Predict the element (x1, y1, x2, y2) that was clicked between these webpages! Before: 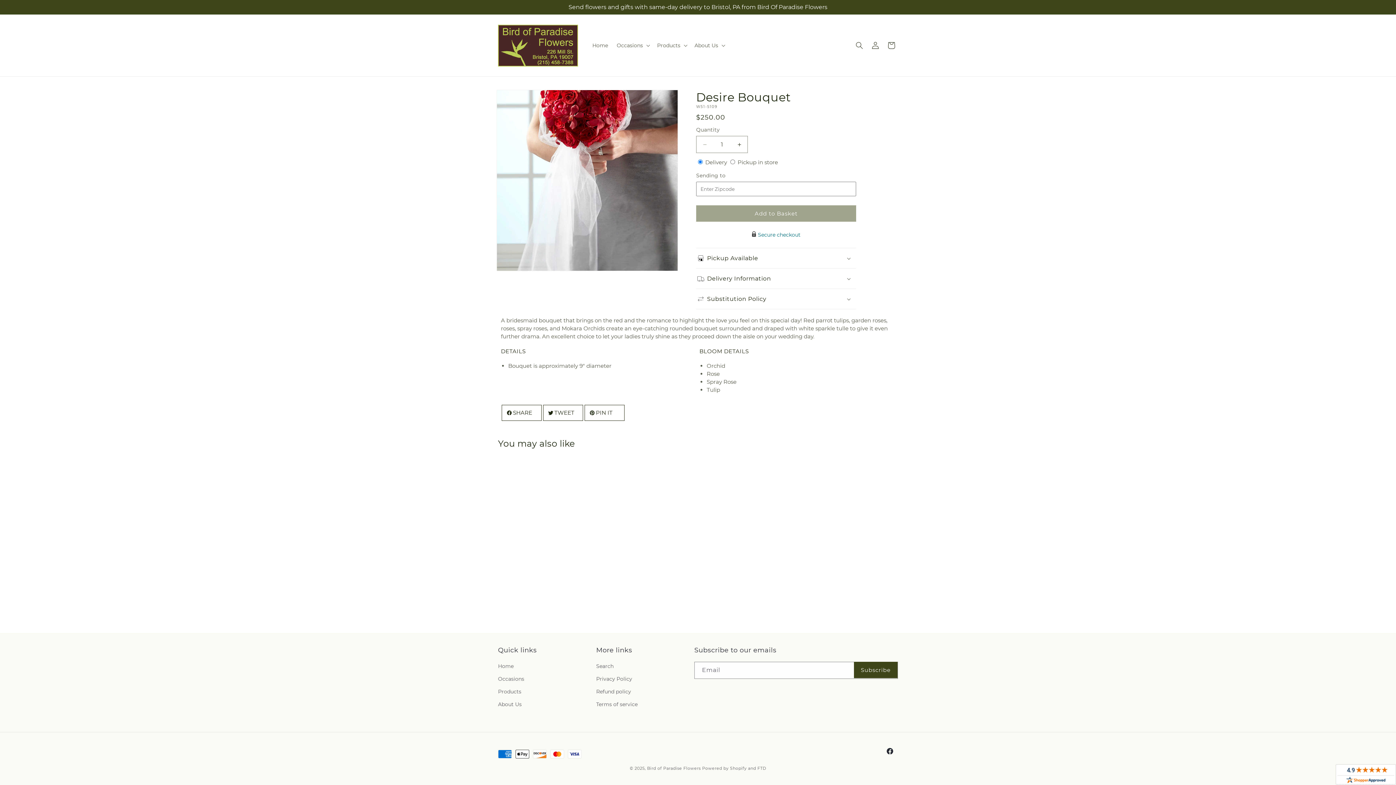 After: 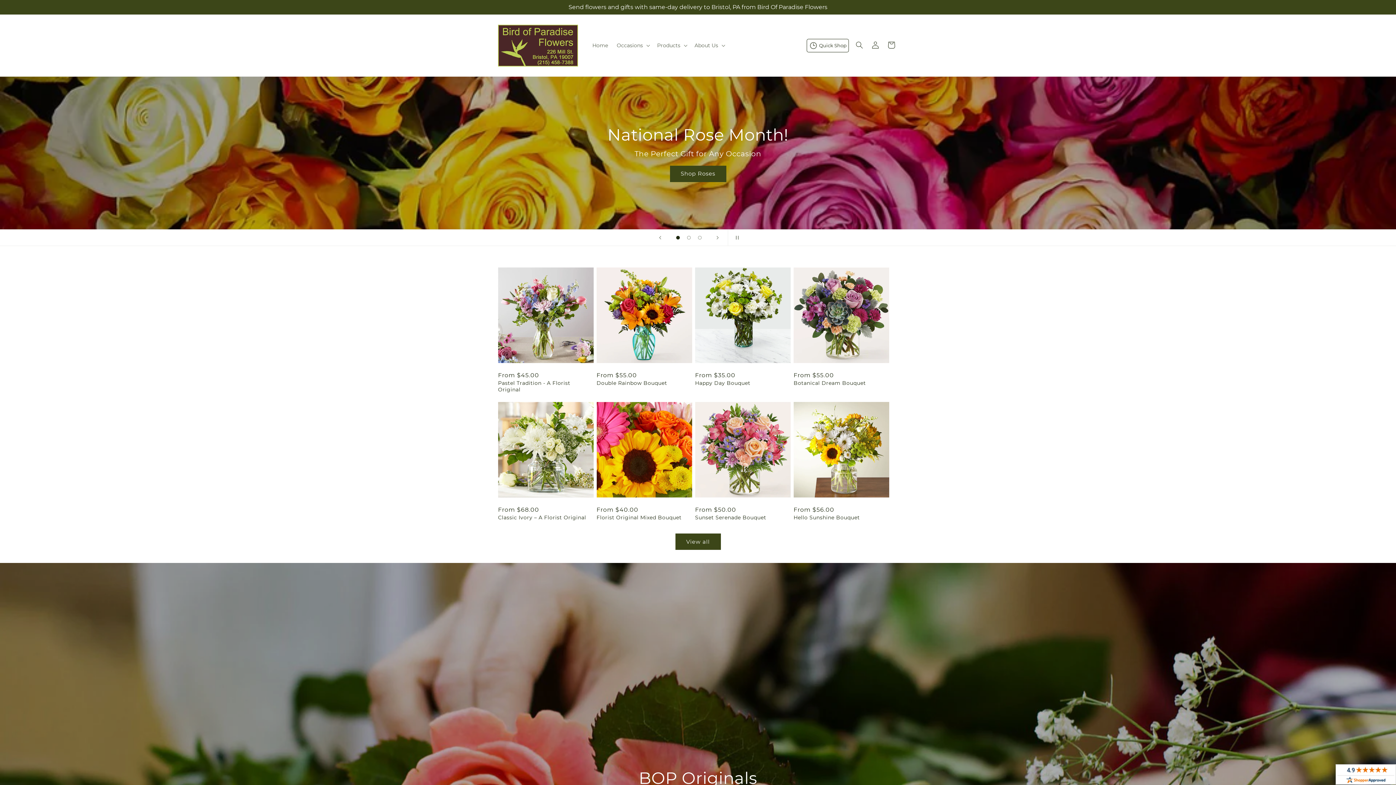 Action: label: Home bbox: (498, 662, 513, 673)